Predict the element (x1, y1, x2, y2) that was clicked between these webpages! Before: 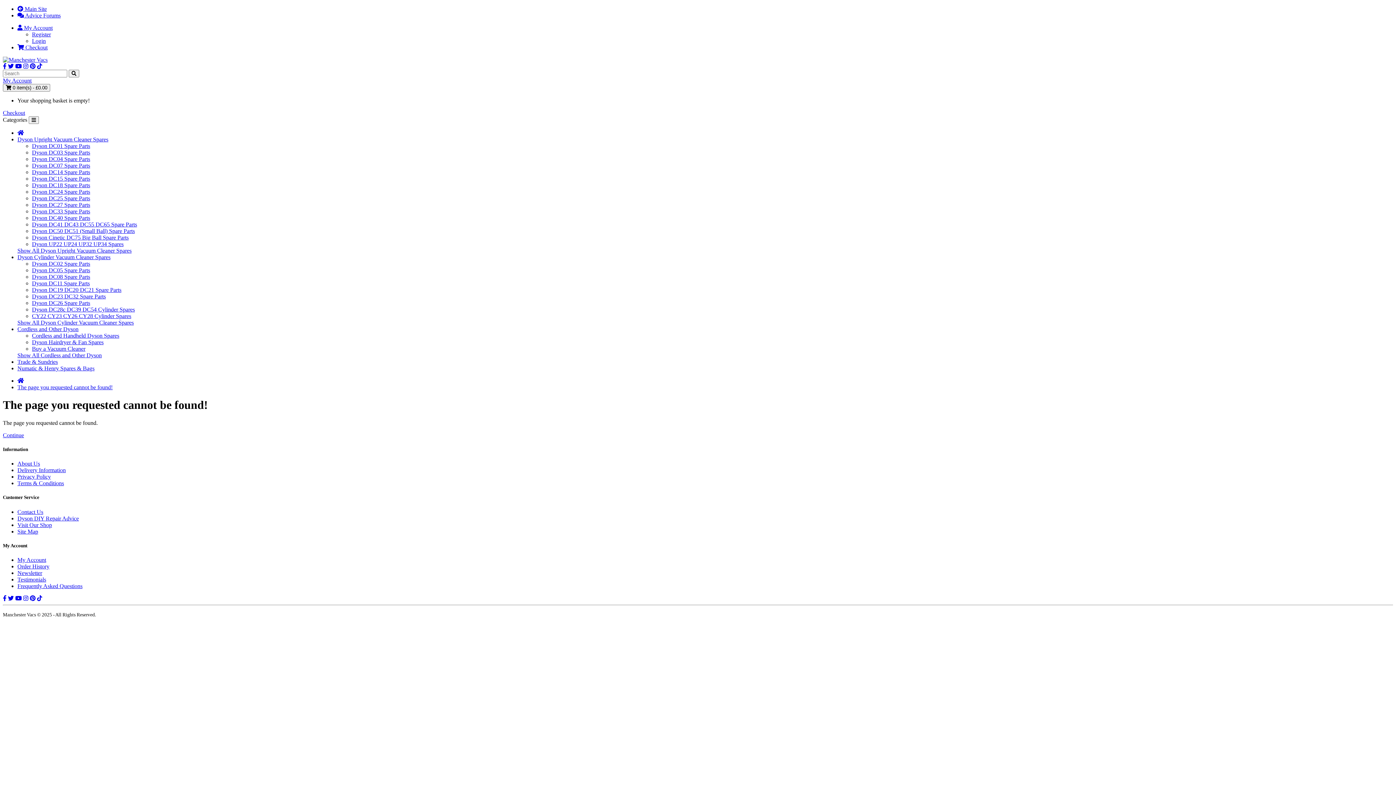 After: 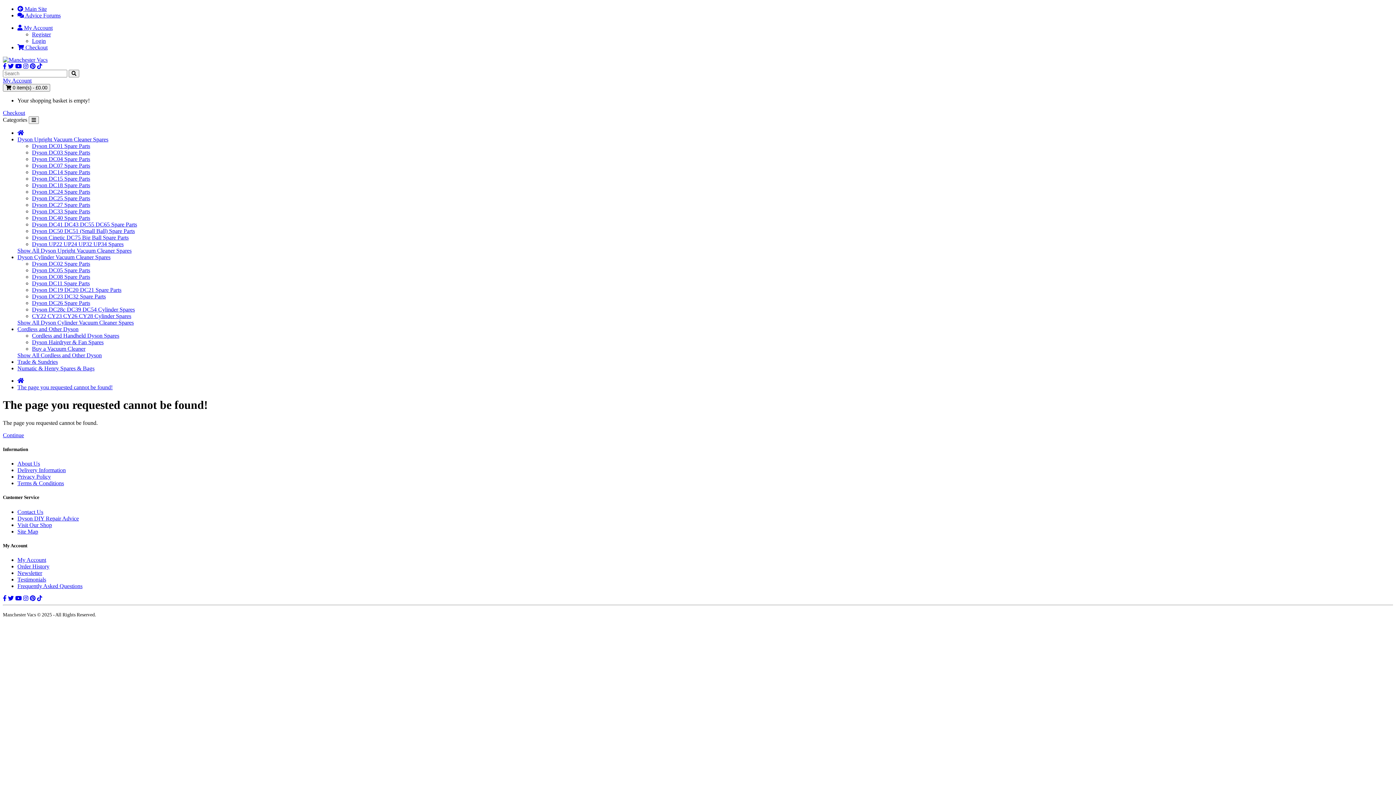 Action: bbox: (8, 63, 13, 69)